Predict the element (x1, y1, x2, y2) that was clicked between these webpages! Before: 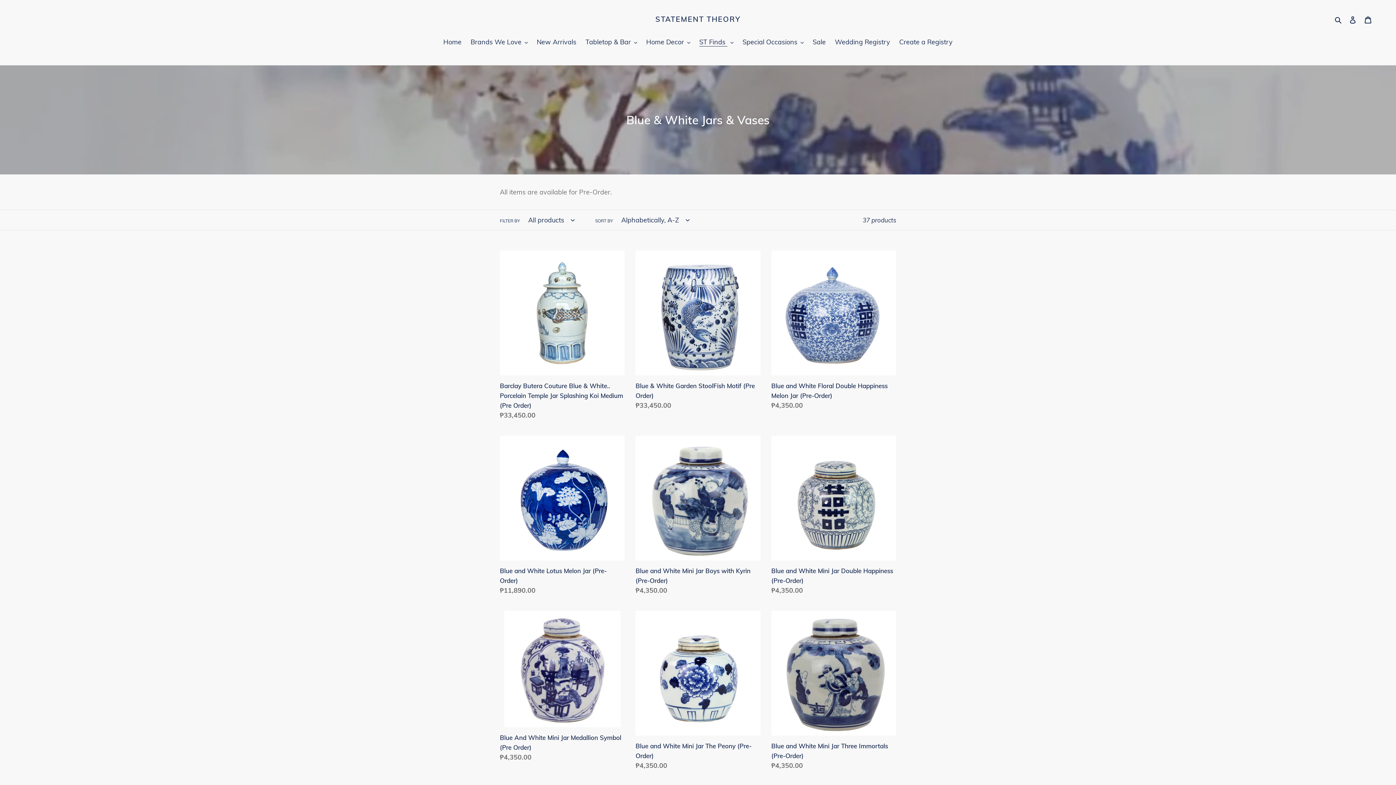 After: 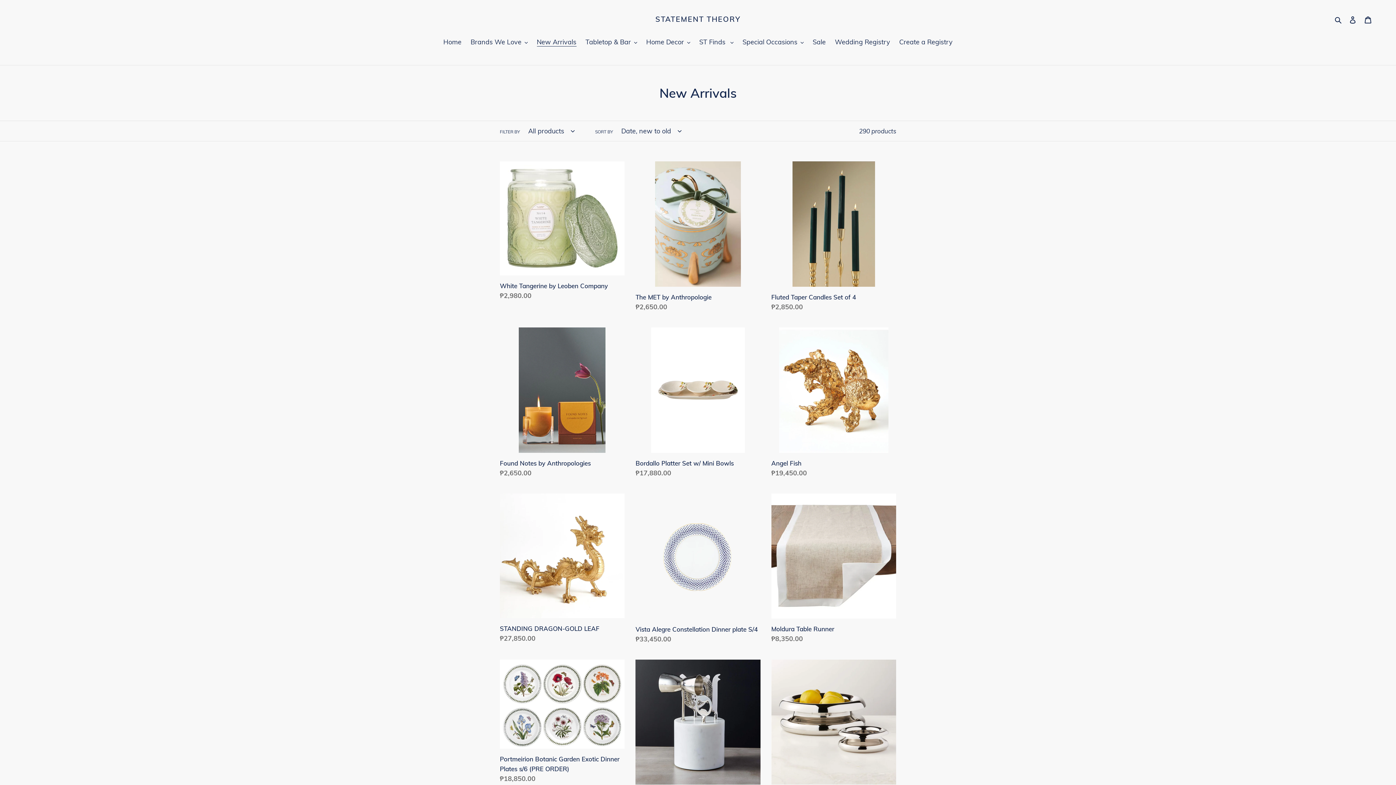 Action: label: New Arrivals bbox: (533, 37, 580, 48)